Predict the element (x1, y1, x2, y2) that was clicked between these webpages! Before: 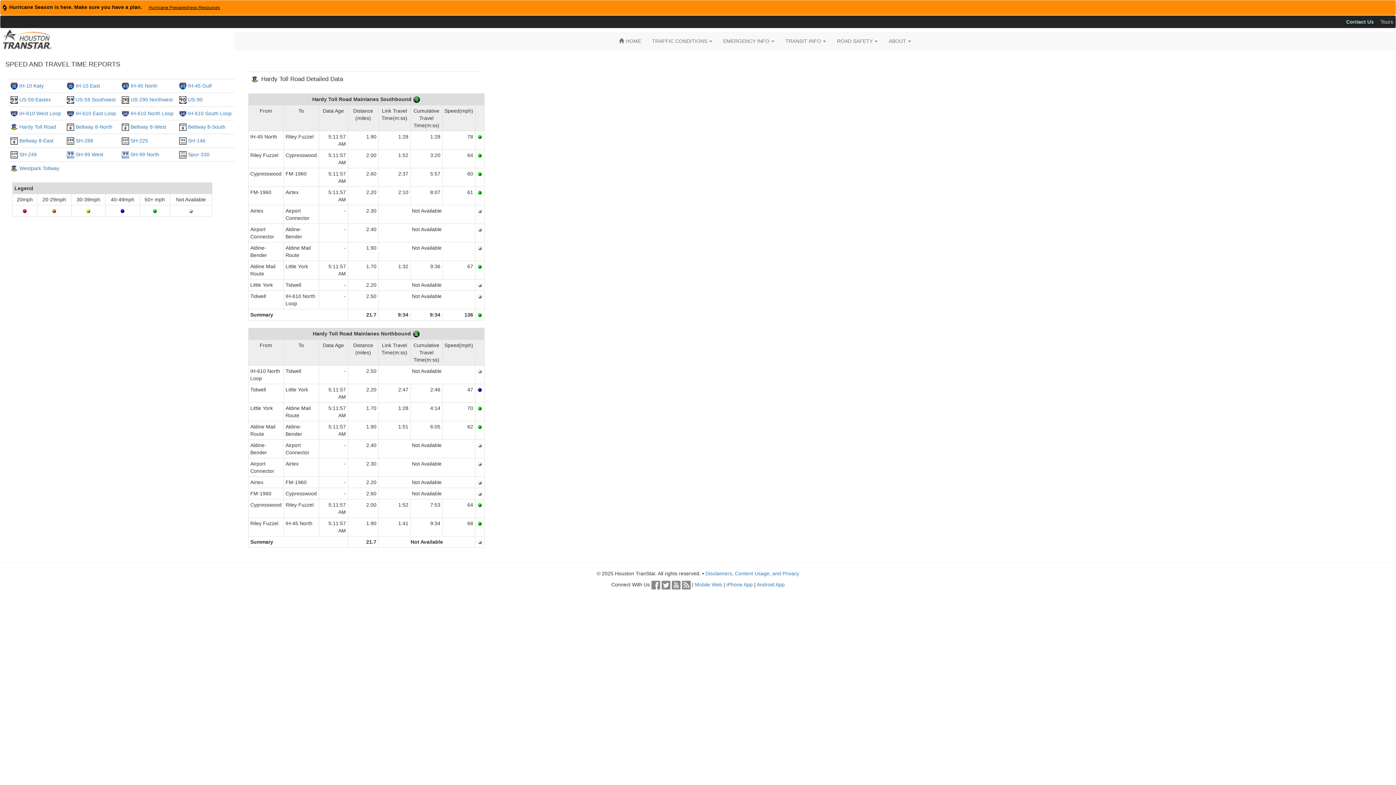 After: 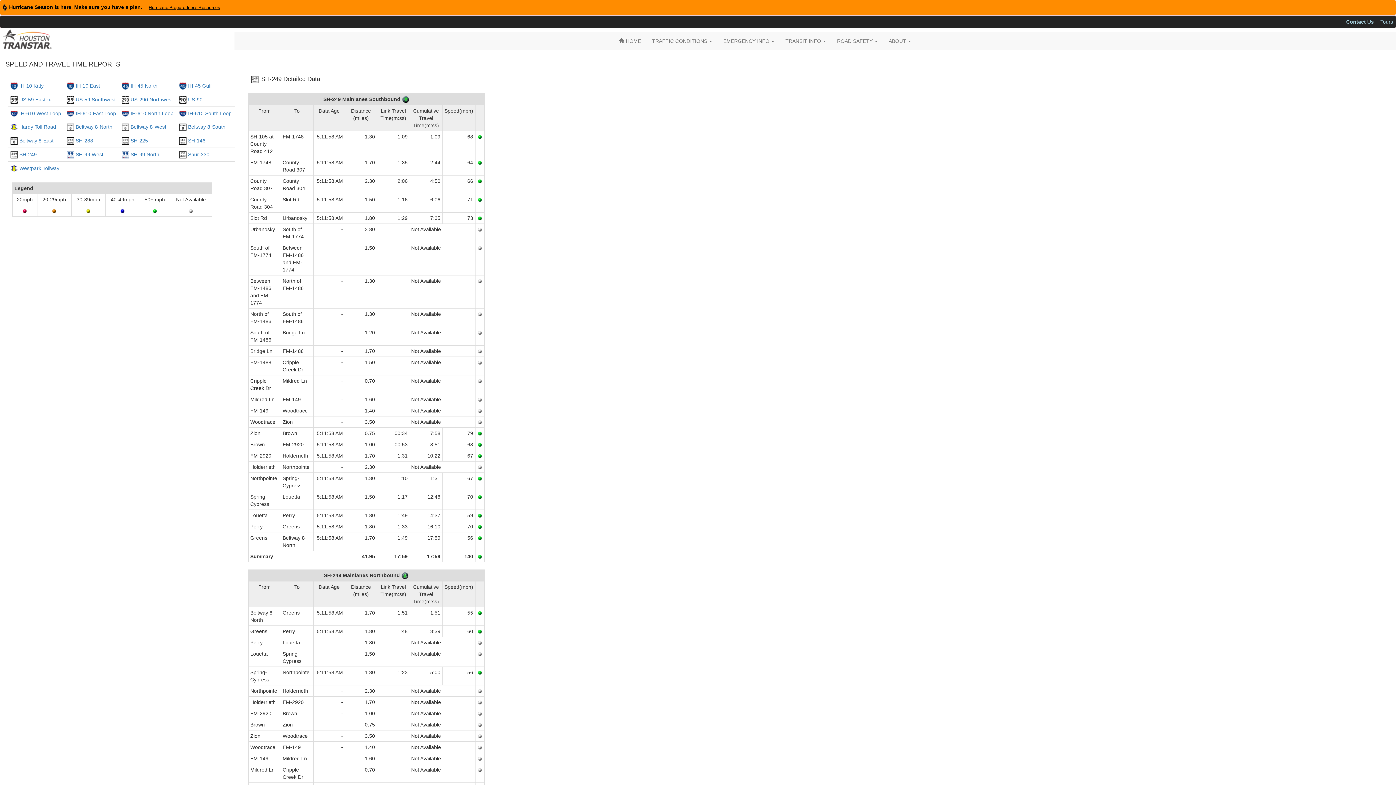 Action: label: SH-249 bbox: (19, 151, 36, 157)